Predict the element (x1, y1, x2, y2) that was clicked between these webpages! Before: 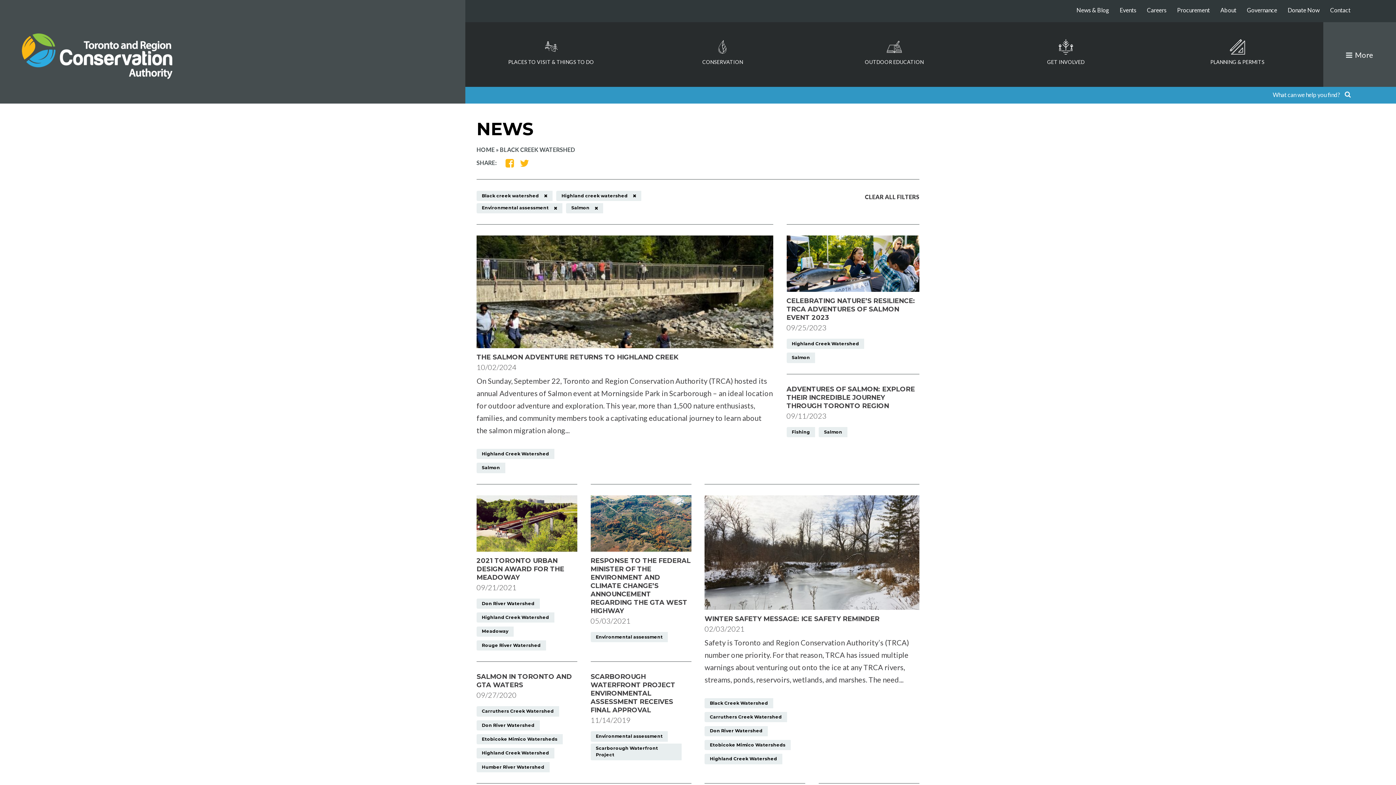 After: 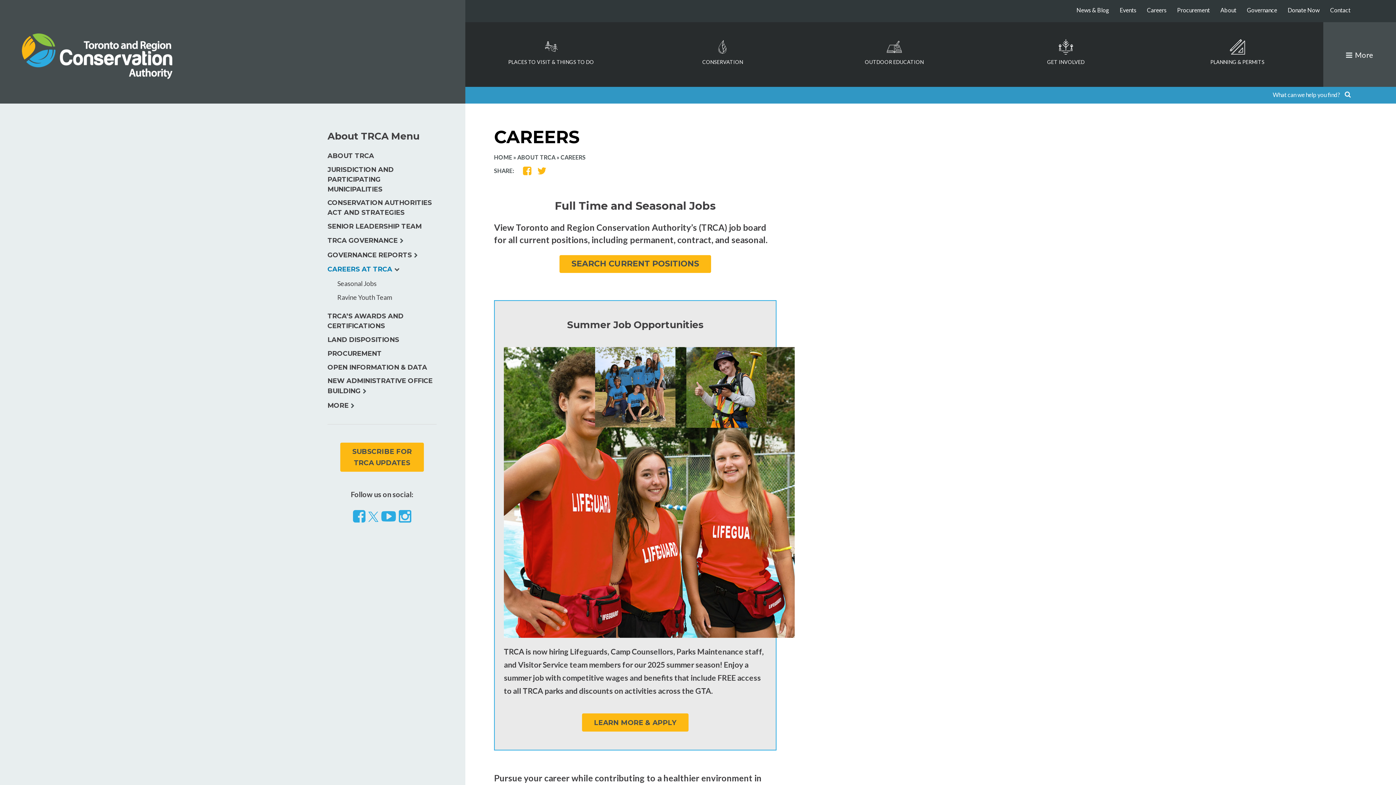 Action: label: Careers bbox: (1147, 6, 1166, 13)